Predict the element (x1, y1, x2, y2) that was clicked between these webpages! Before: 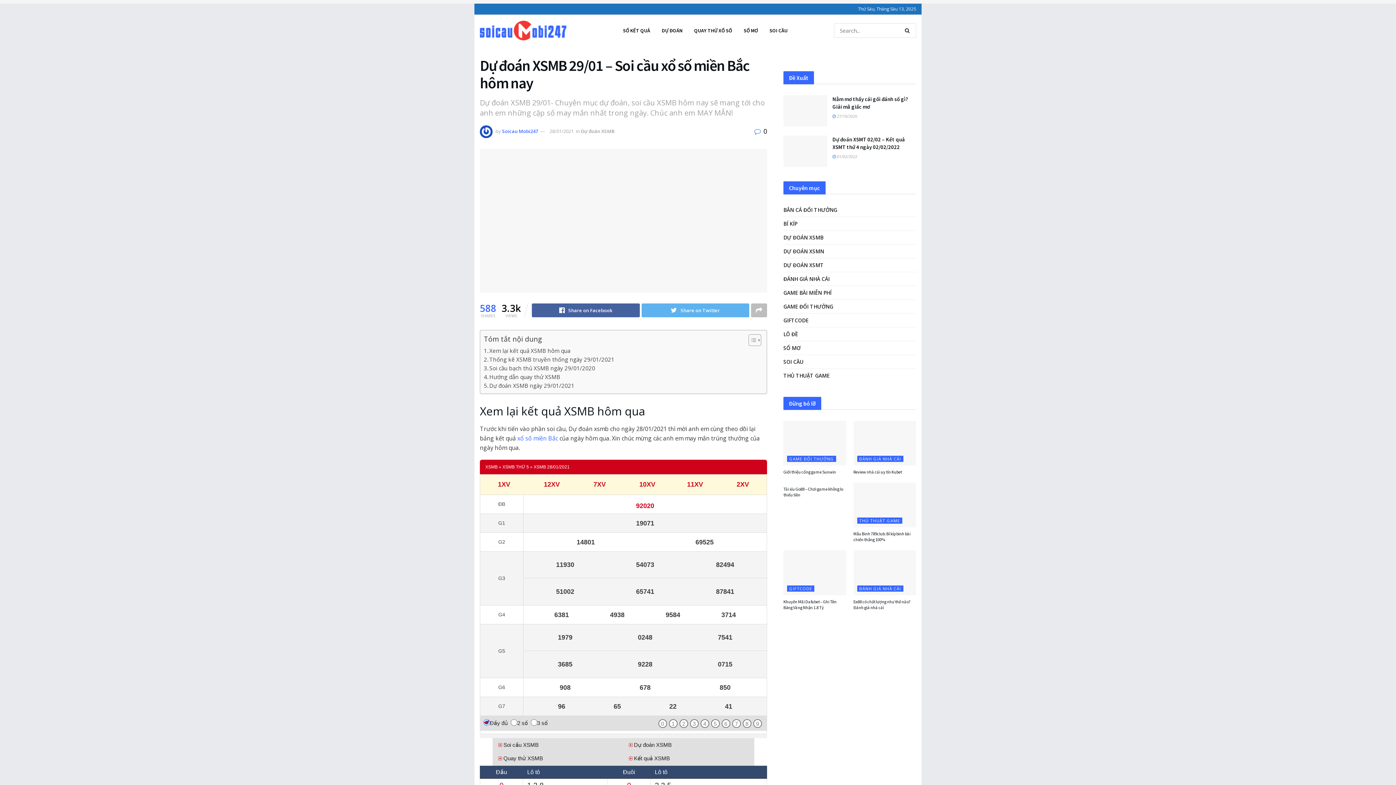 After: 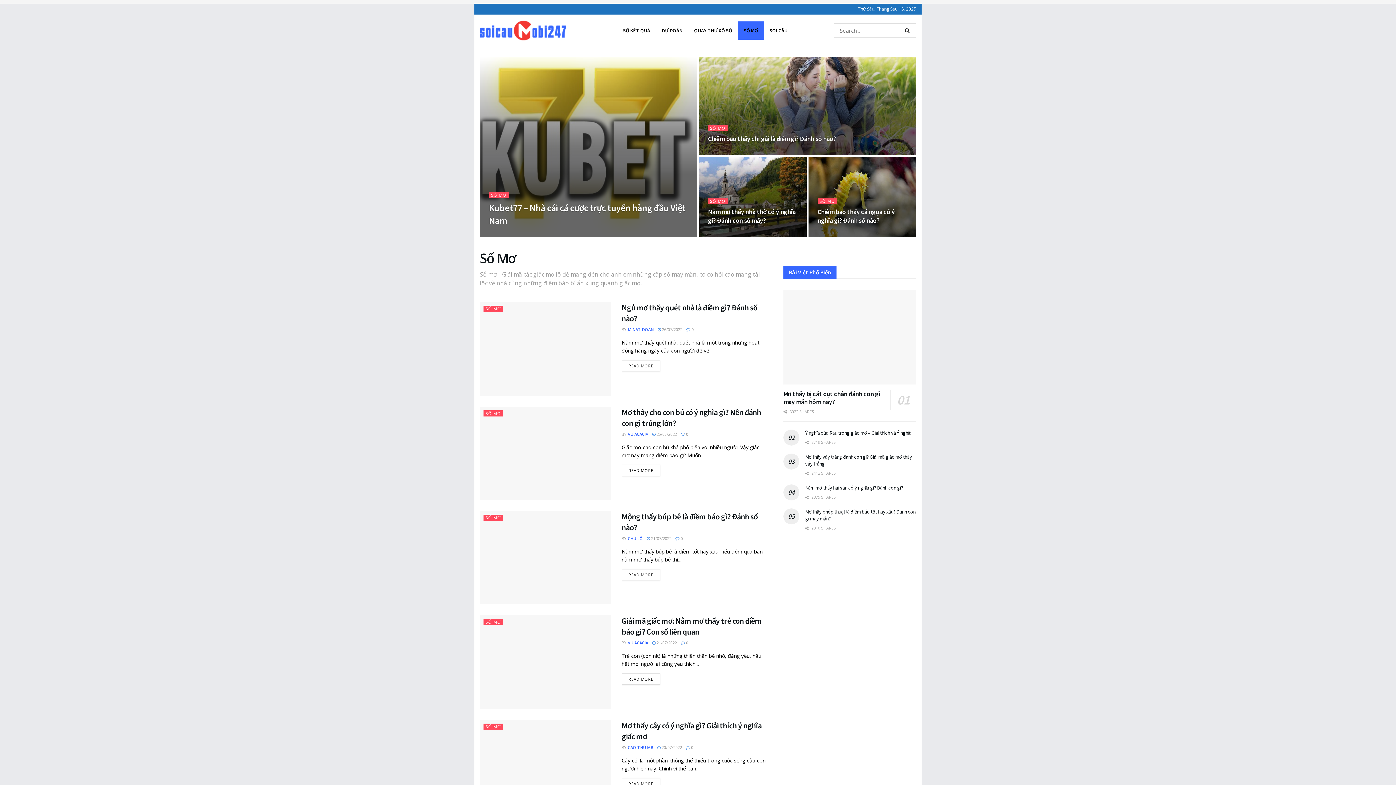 Action: bbox: (783, 343, 800, 352) label: SỔ MƠ